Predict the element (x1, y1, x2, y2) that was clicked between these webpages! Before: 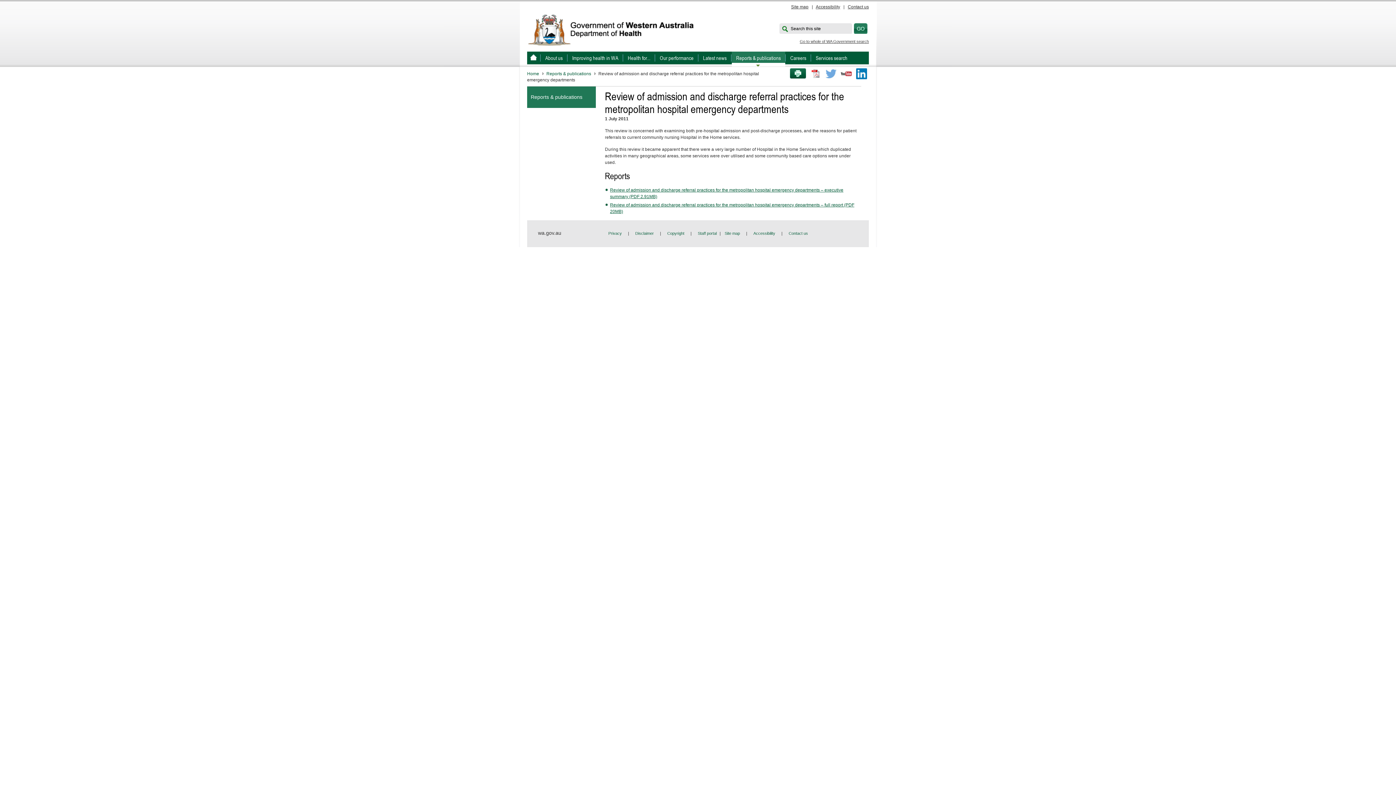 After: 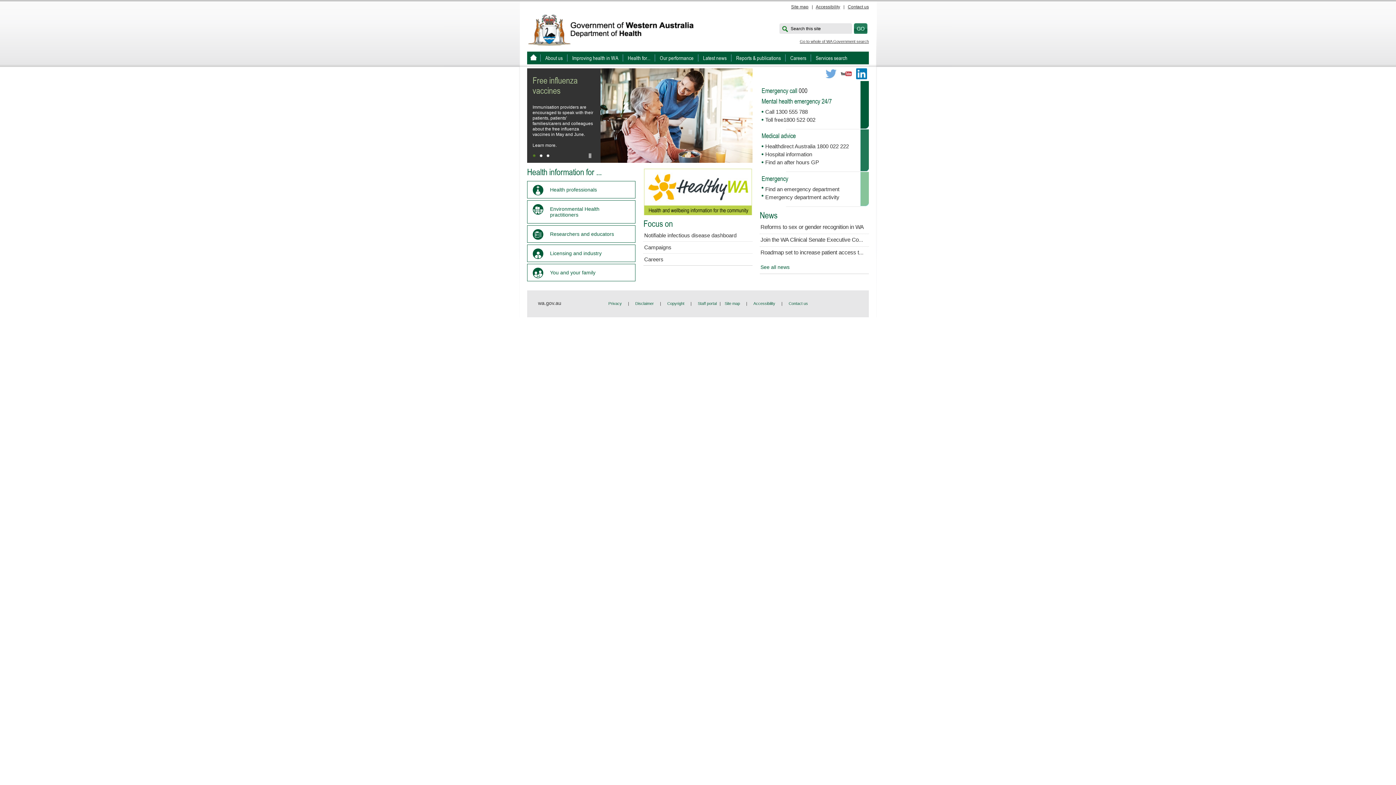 Action: bbox: (527, 71, 539, 76) label: Home